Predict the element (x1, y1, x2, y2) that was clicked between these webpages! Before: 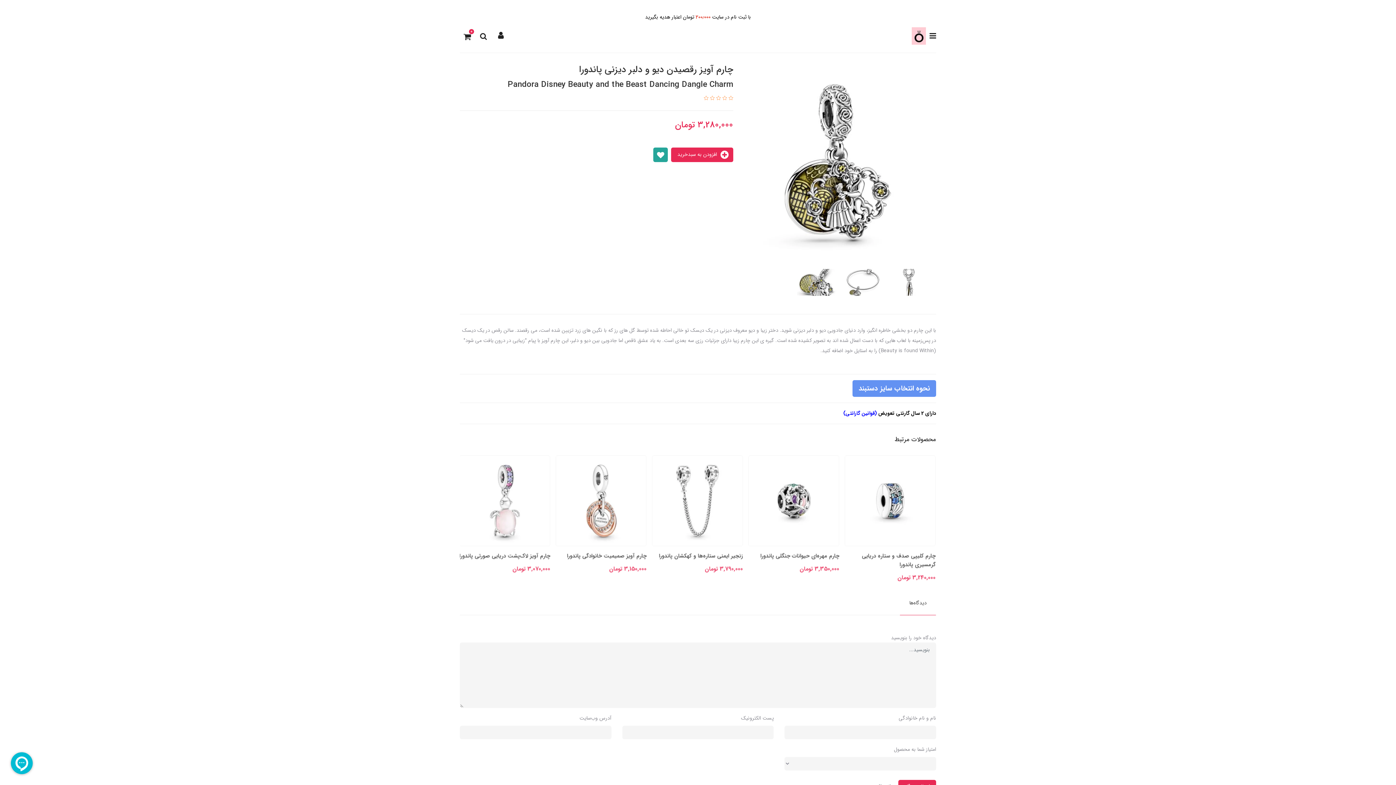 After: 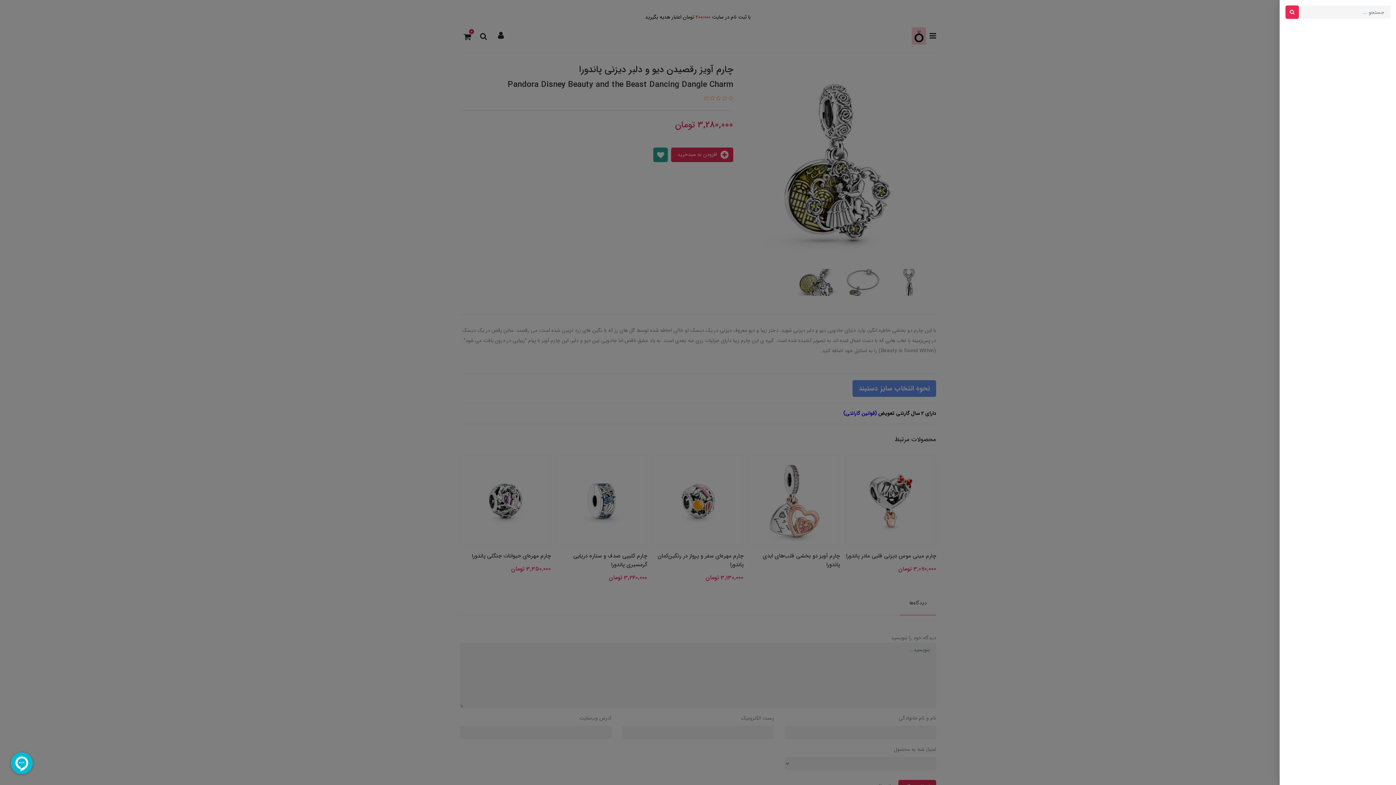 Action: bbox: (476, 28, 490, 43)